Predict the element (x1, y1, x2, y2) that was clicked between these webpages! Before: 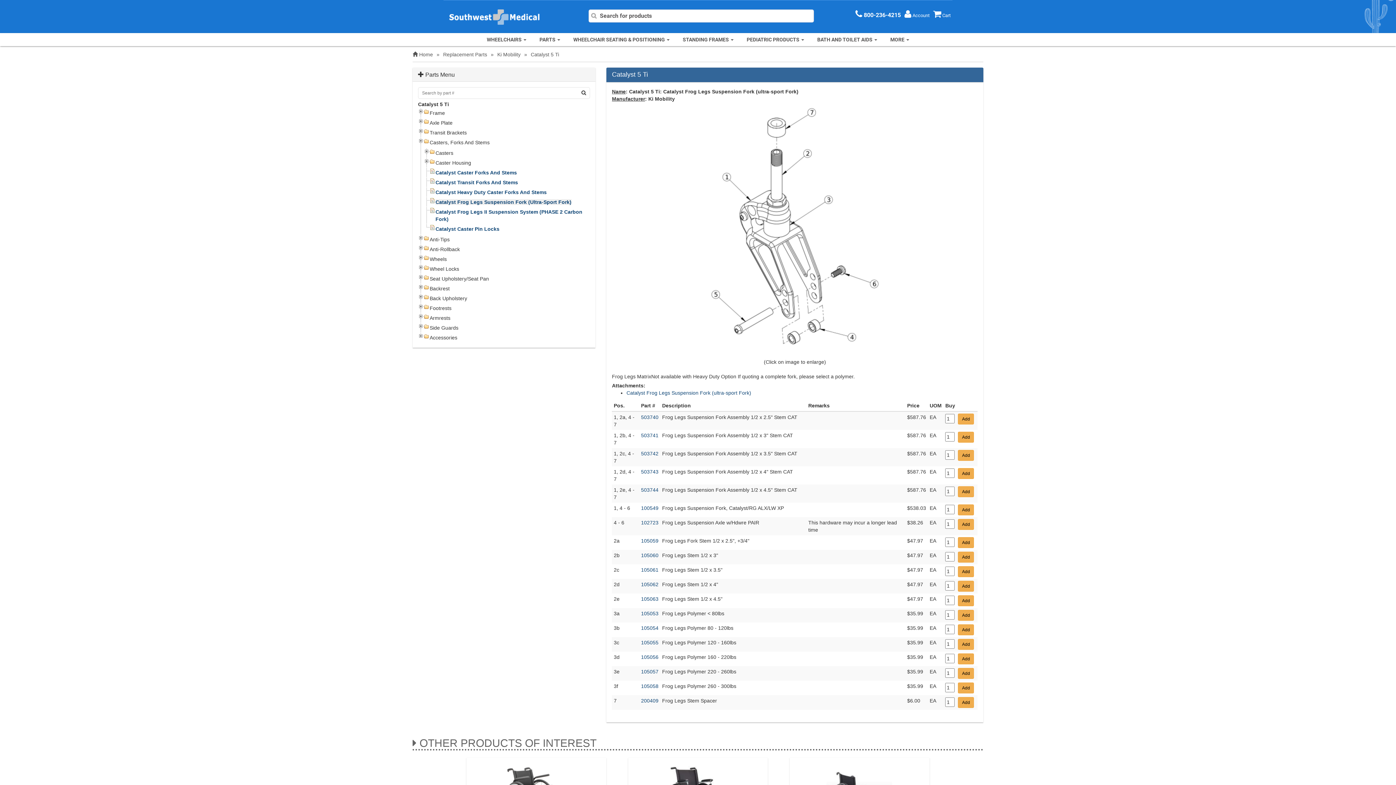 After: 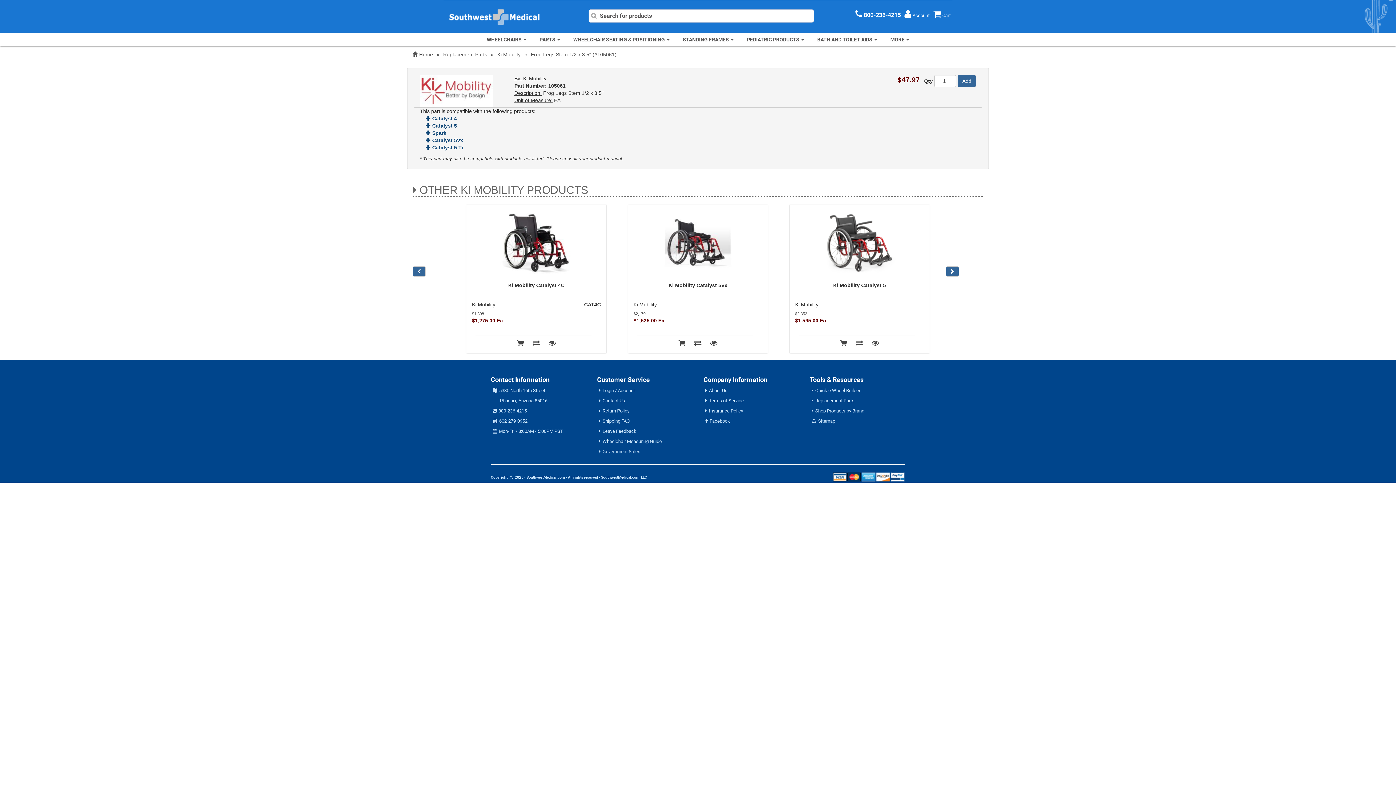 Action: bbox: (641, 567, 658, 573) label: 105061